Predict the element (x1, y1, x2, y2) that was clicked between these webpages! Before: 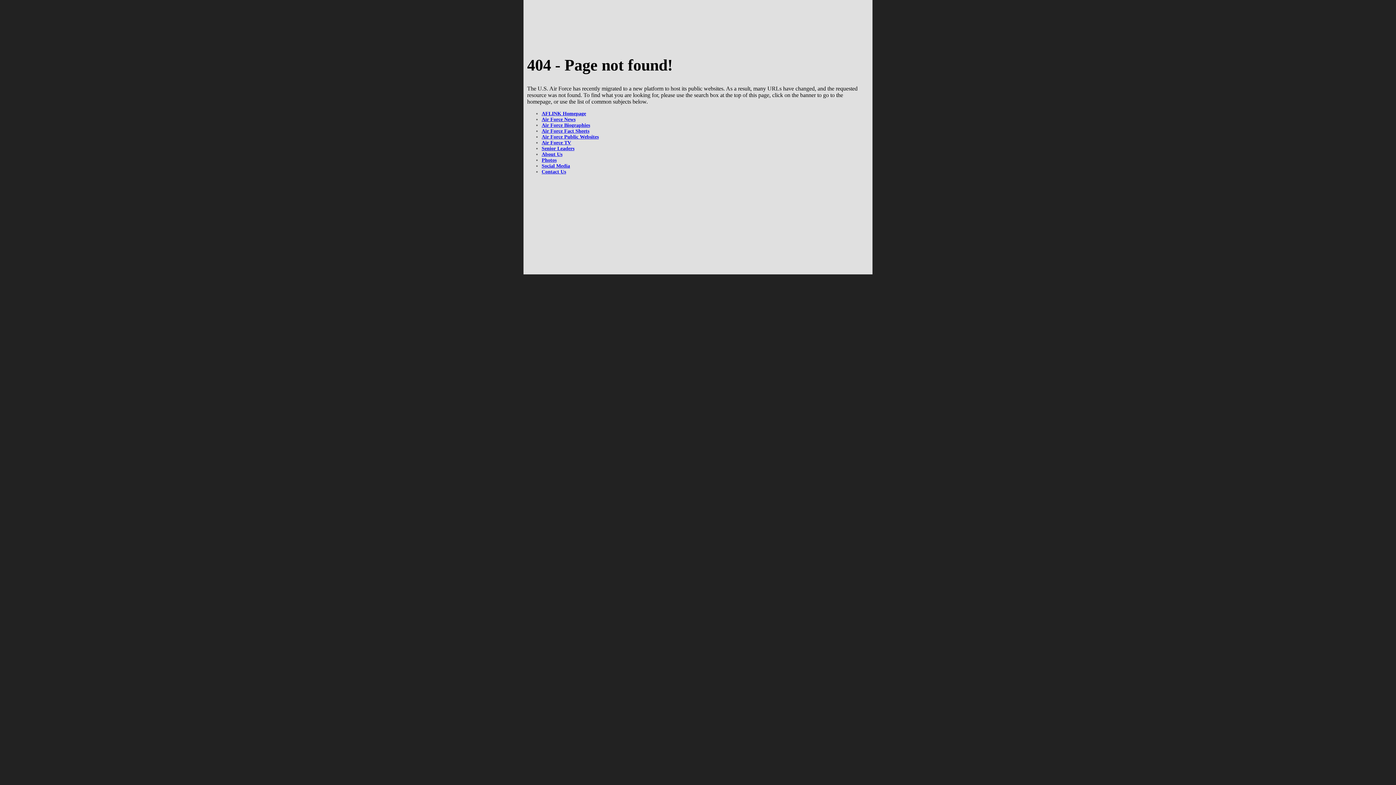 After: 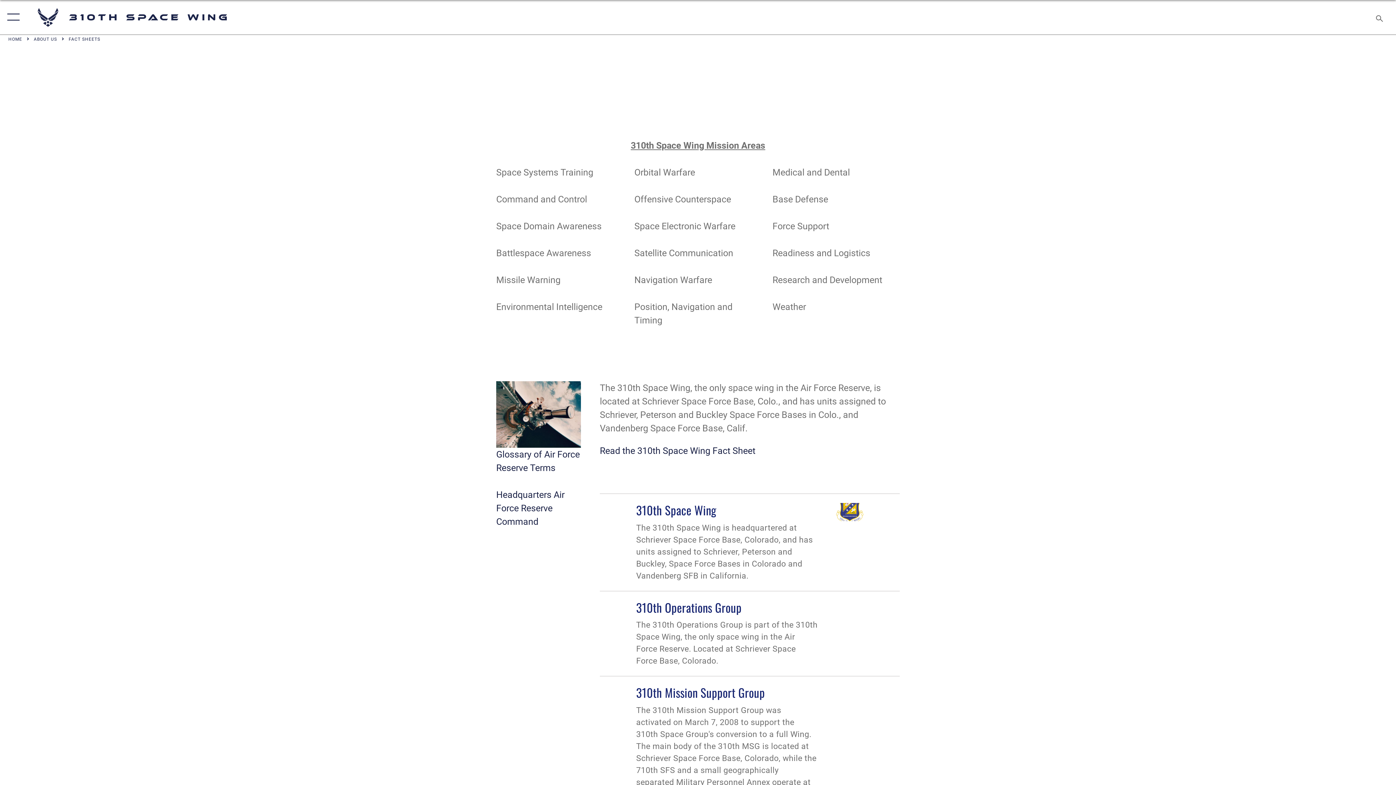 Action: bbox: (541, 151, 562, 157) label: About Us